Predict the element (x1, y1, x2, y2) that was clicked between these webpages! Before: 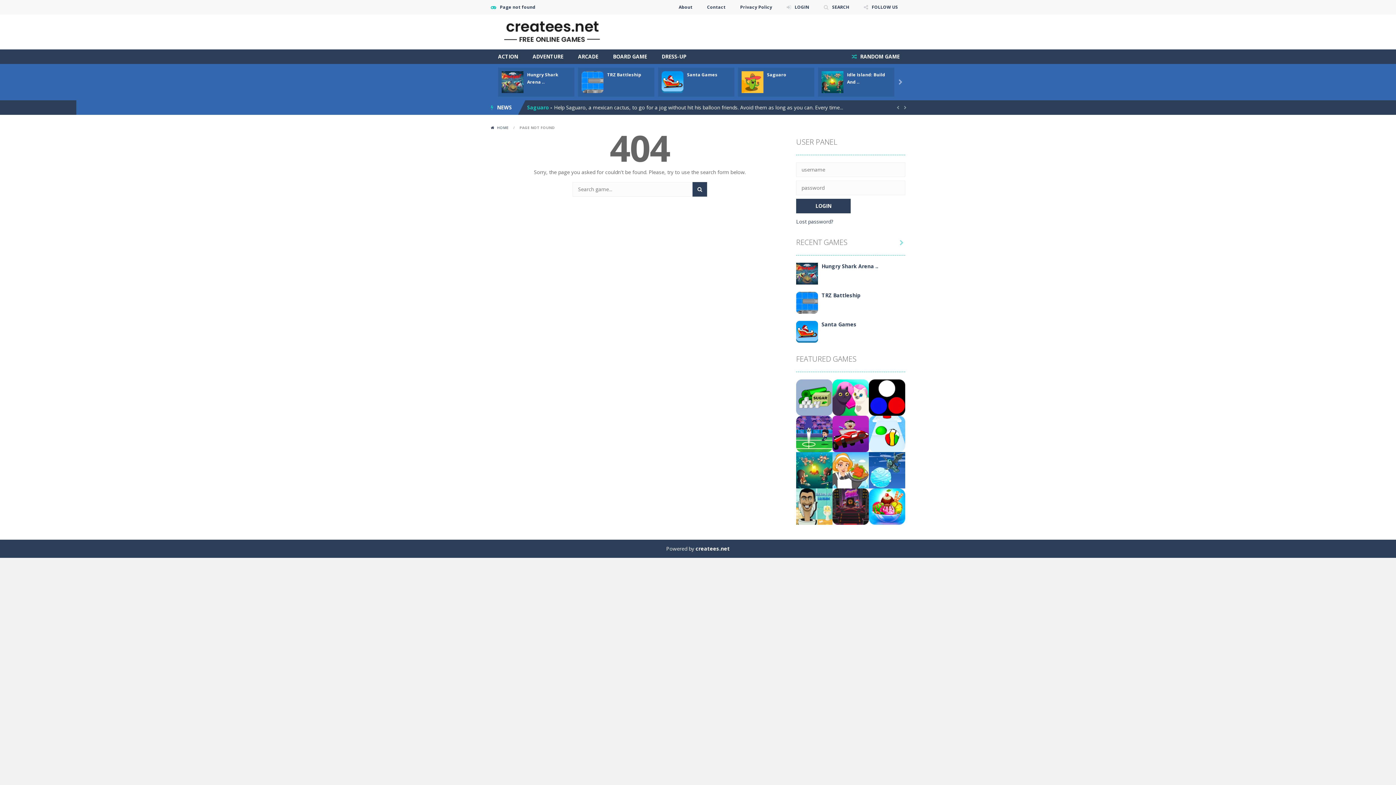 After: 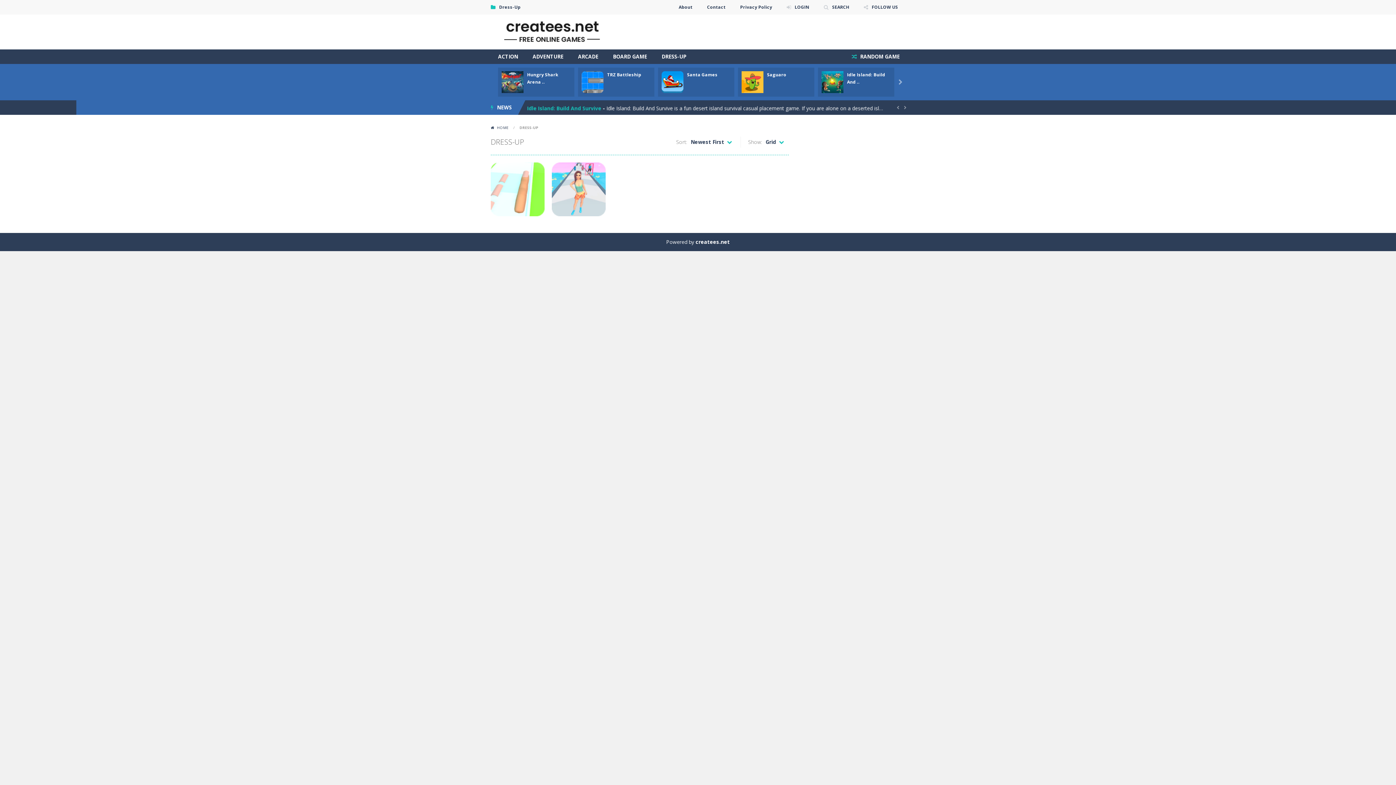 Action: bbox: (654, 49, 693, 64) label: DRESS-UP